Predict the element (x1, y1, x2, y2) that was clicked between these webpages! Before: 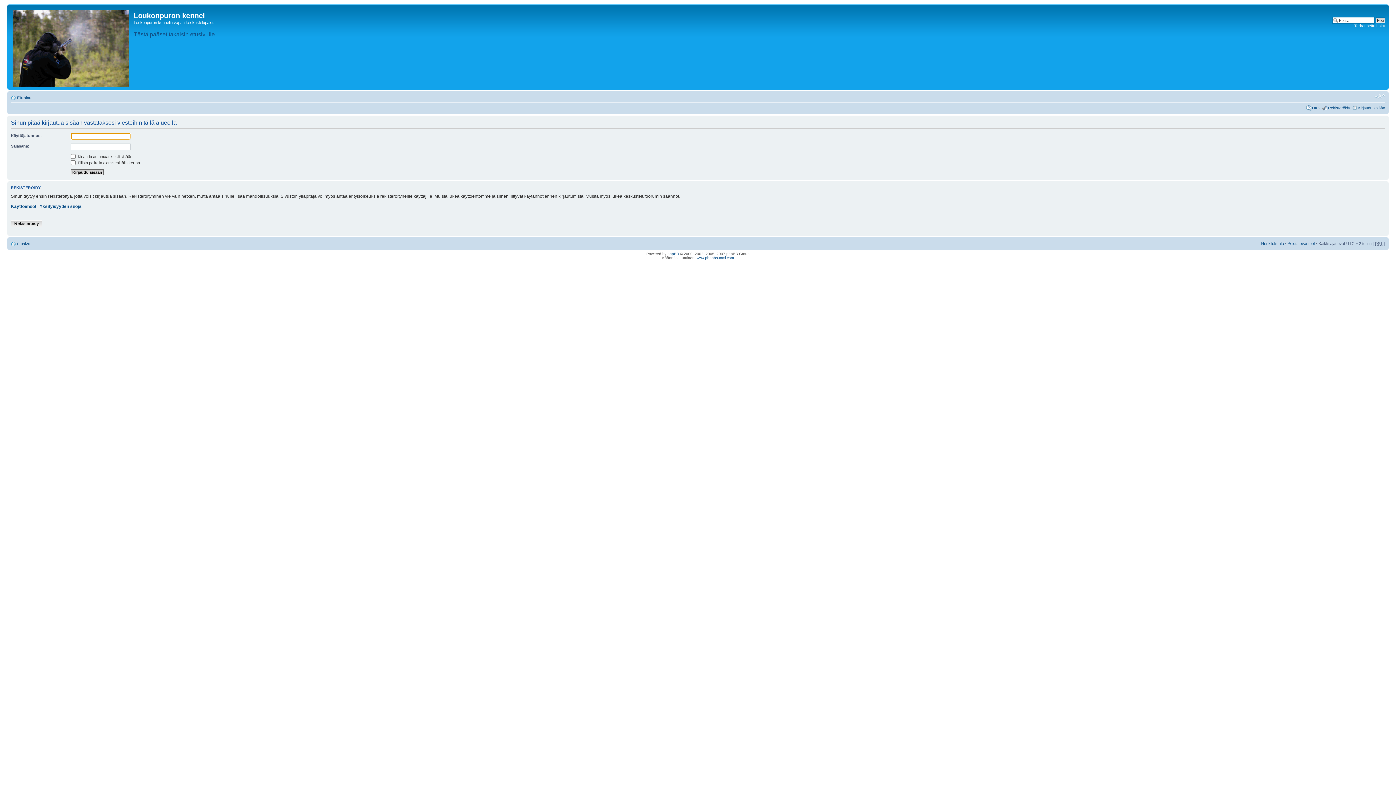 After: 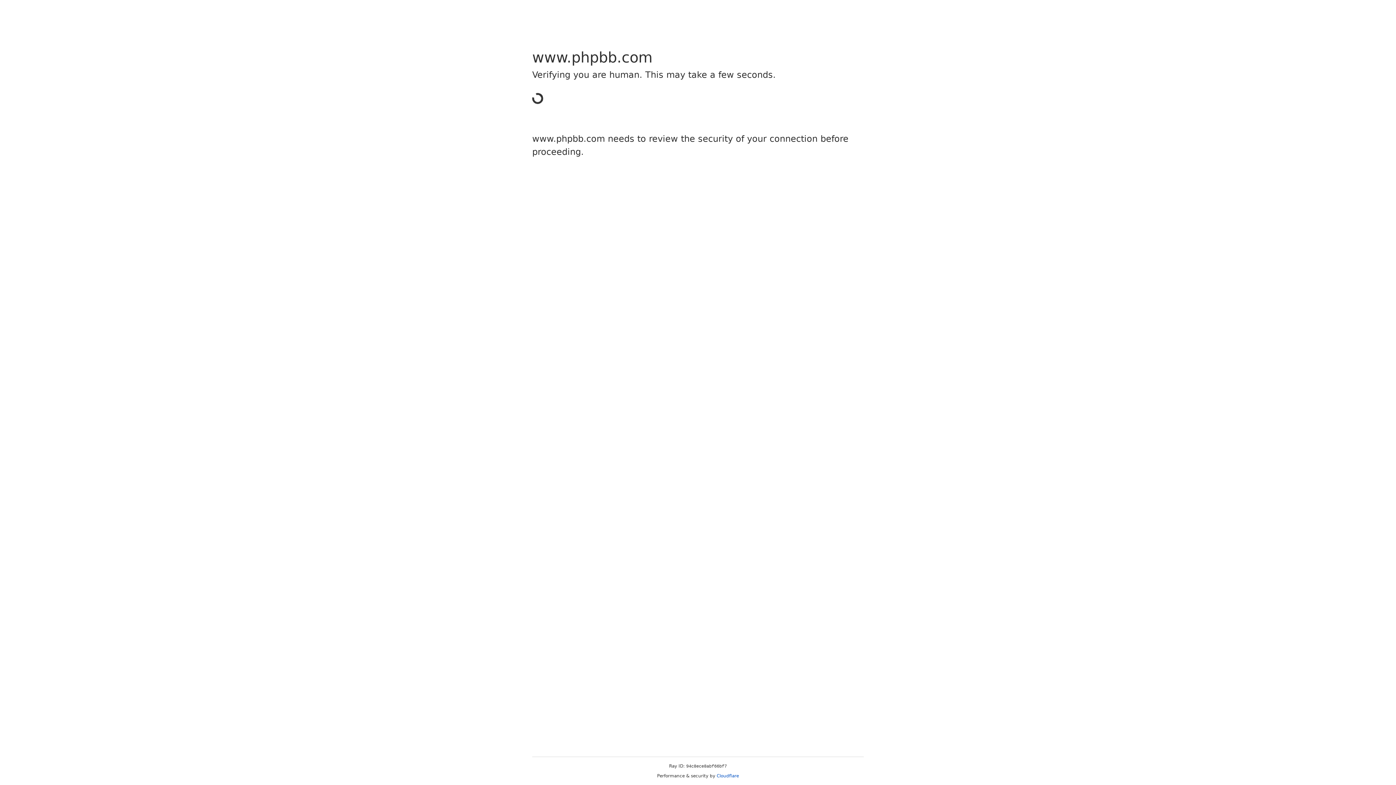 Action: label: phpBB bbox: (667, 251, 679, 255)